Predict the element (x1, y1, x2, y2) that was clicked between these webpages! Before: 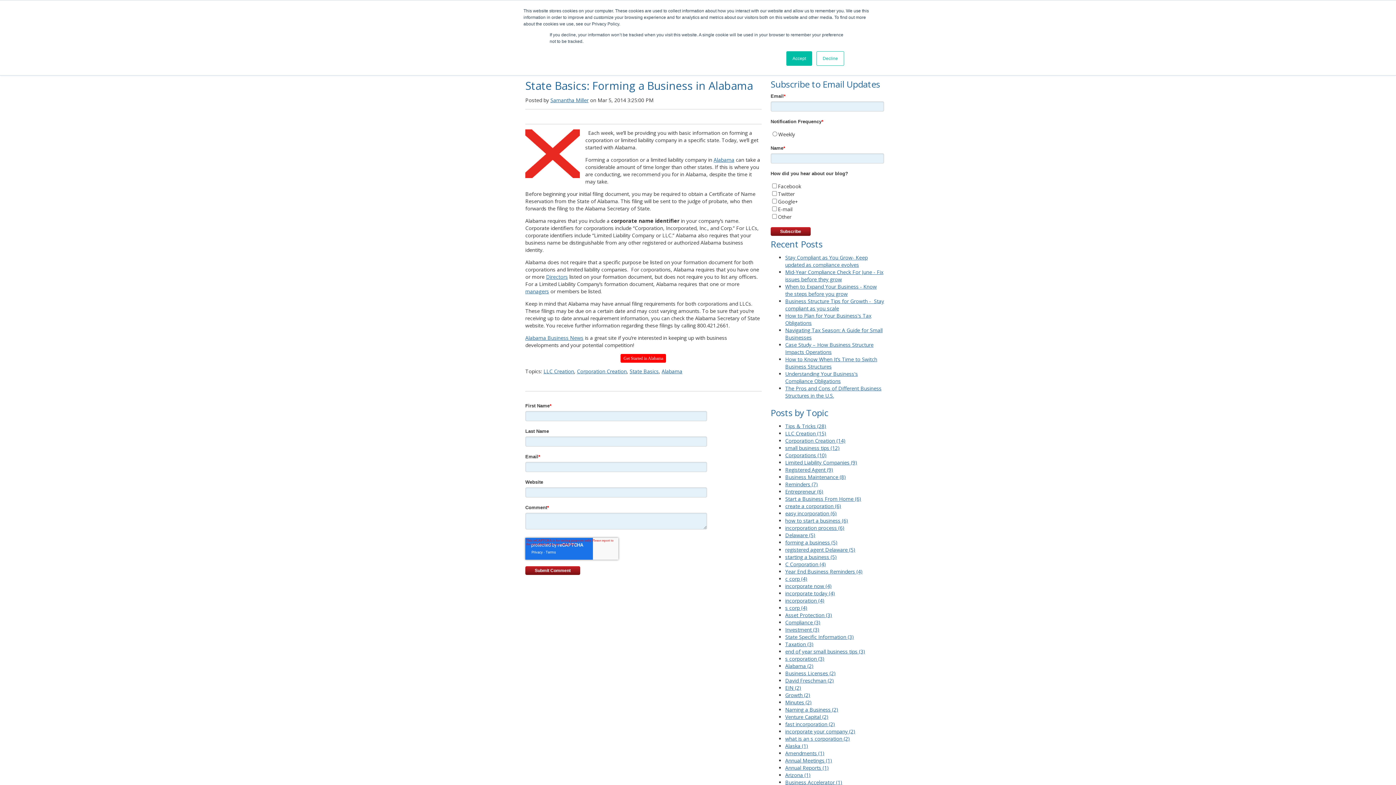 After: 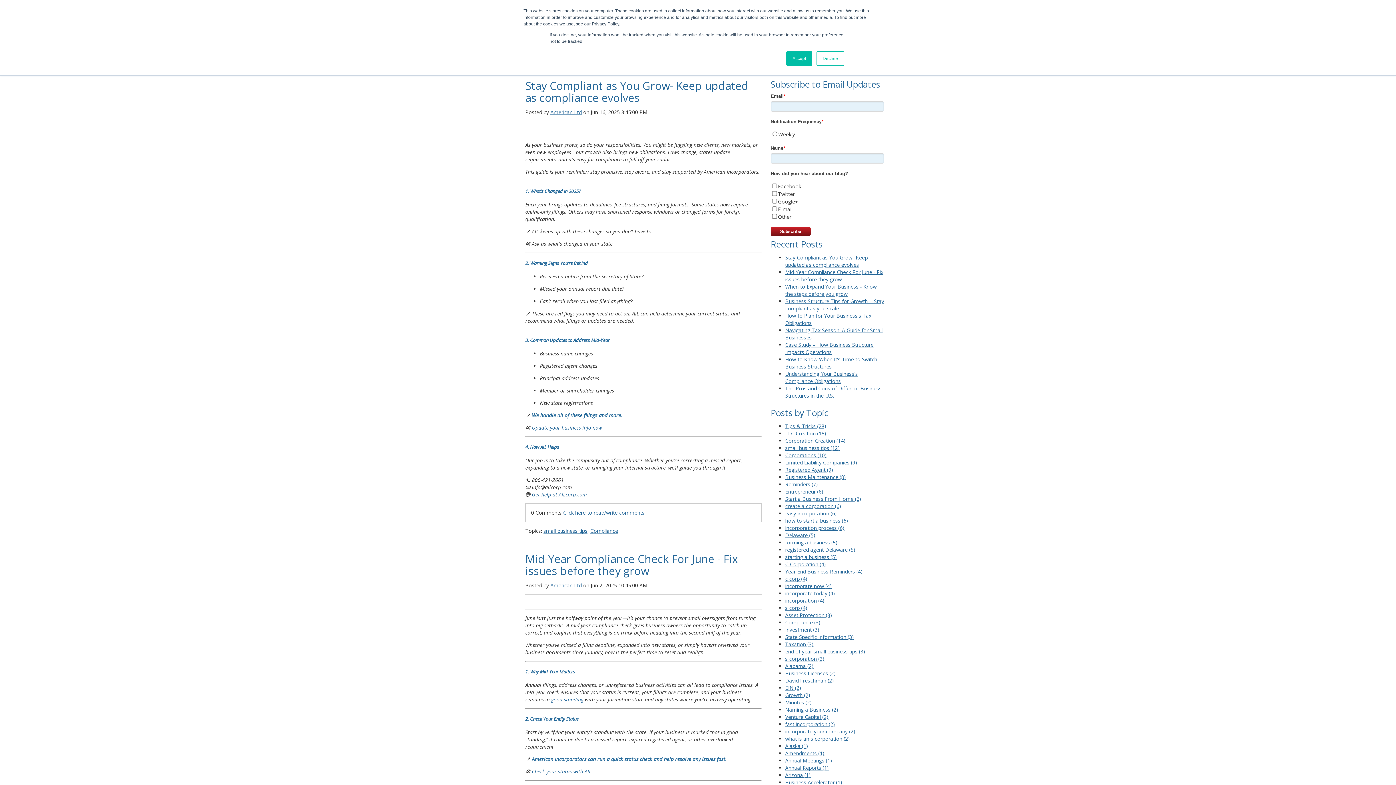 Action: label: small business tips (12) bbox: (785, 444, 839, 451)